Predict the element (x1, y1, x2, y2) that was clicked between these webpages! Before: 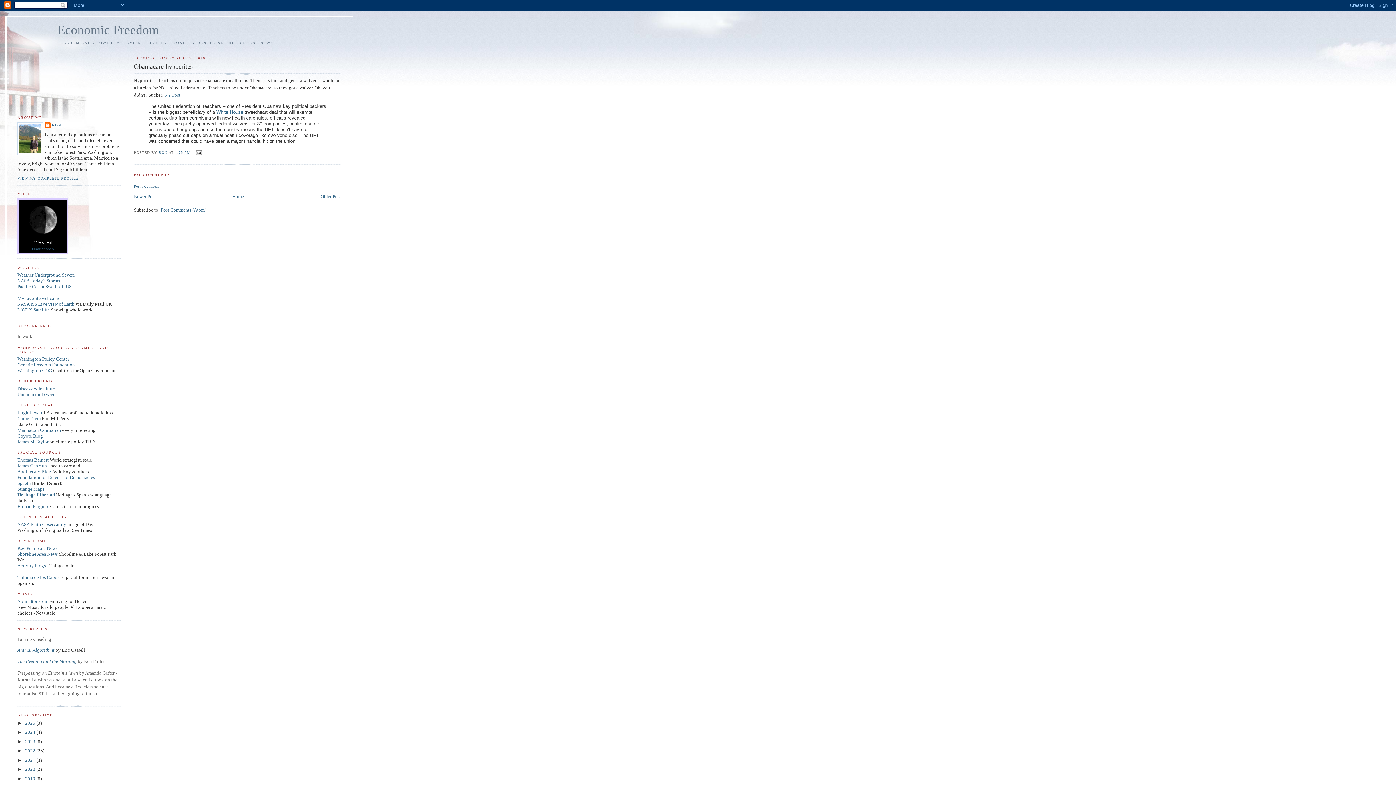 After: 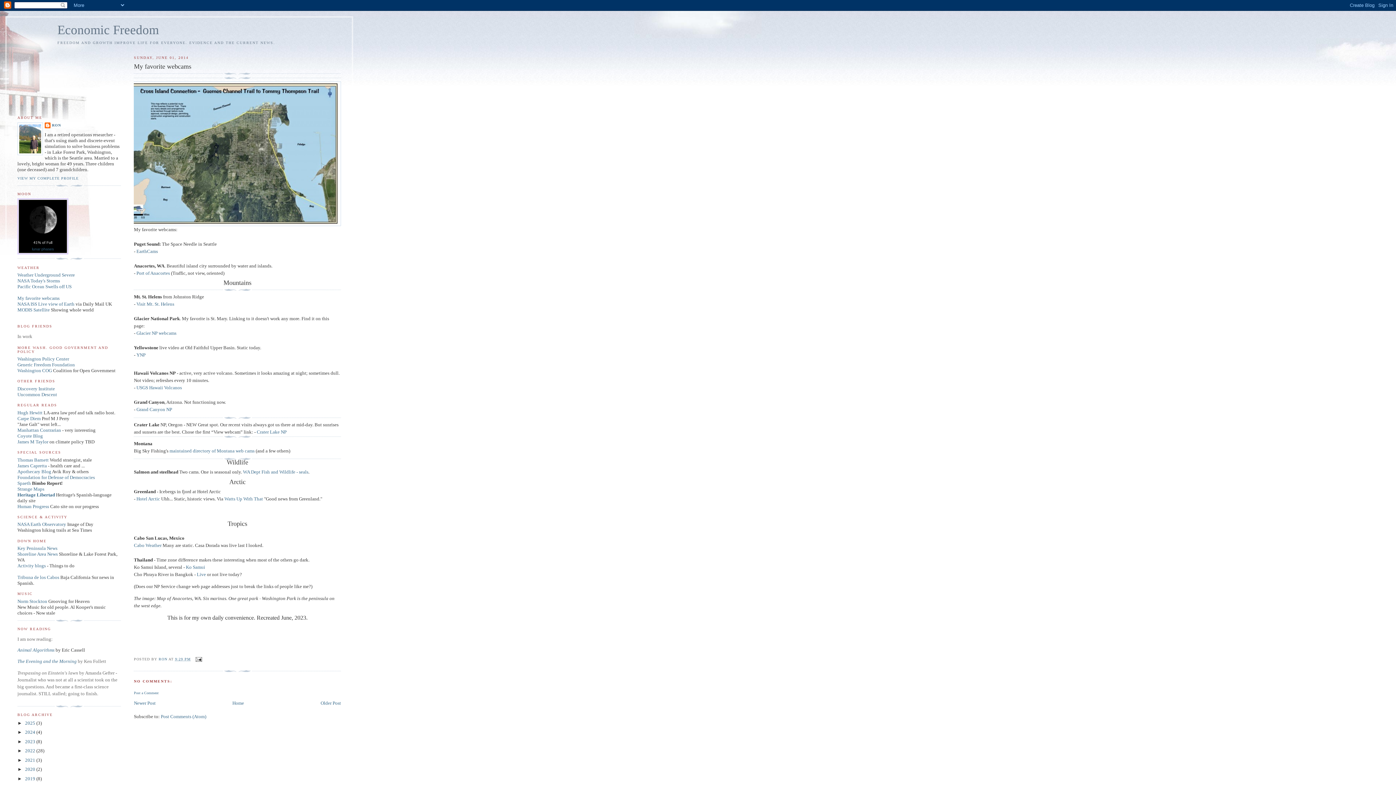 Action: label: My favorite webcams bbox: (17, 295, 59, 301)